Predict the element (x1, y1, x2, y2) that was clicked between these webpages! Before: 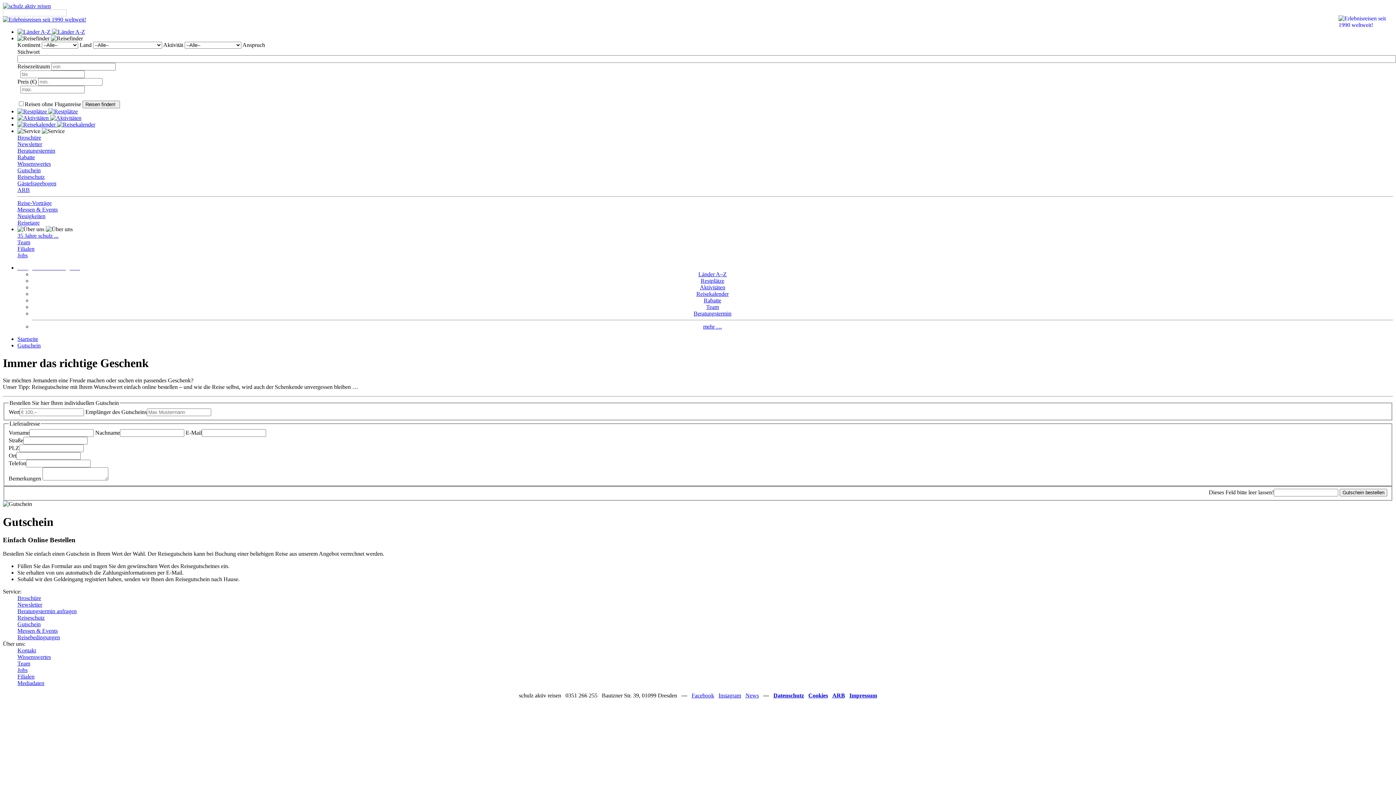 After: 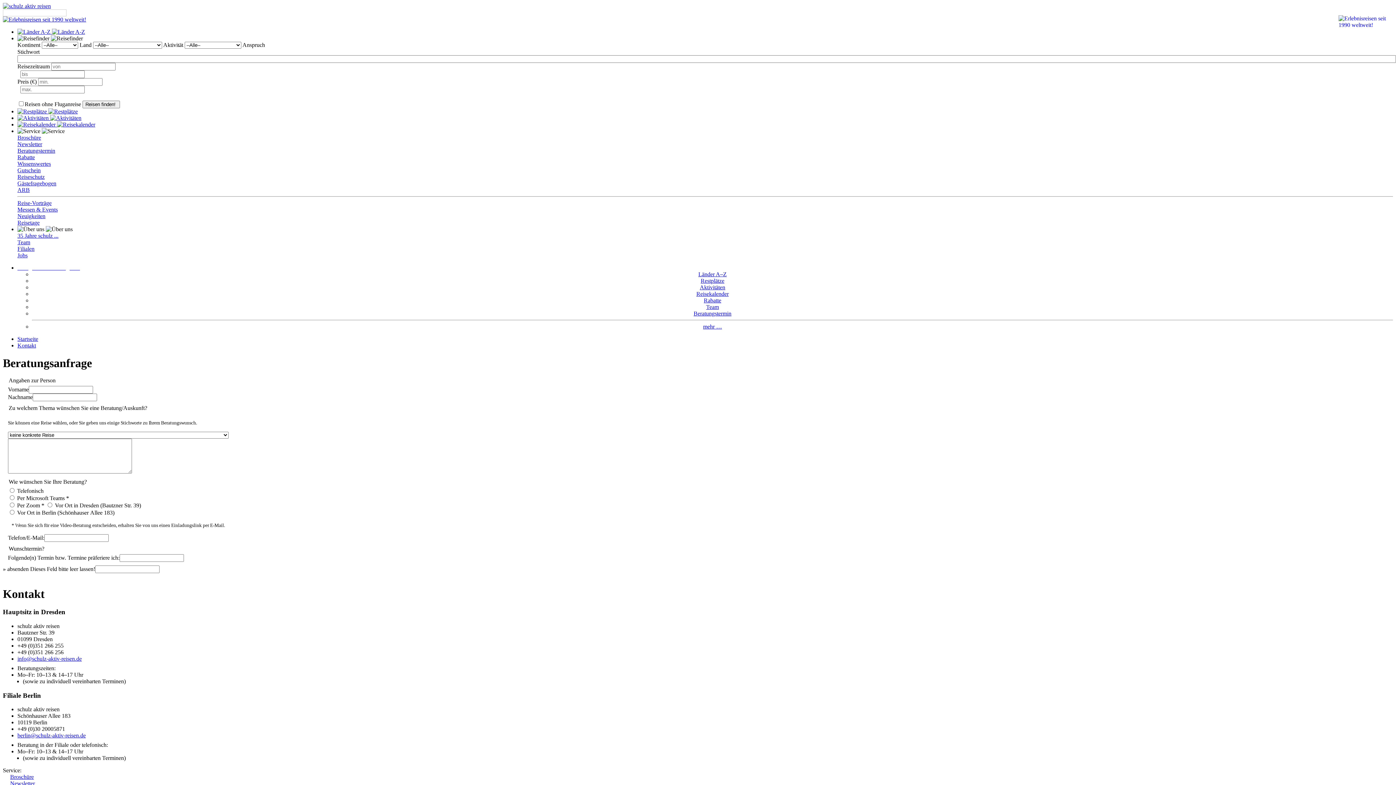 Action: bbox: (693, 310, 731, 316) label: Beratungstermin